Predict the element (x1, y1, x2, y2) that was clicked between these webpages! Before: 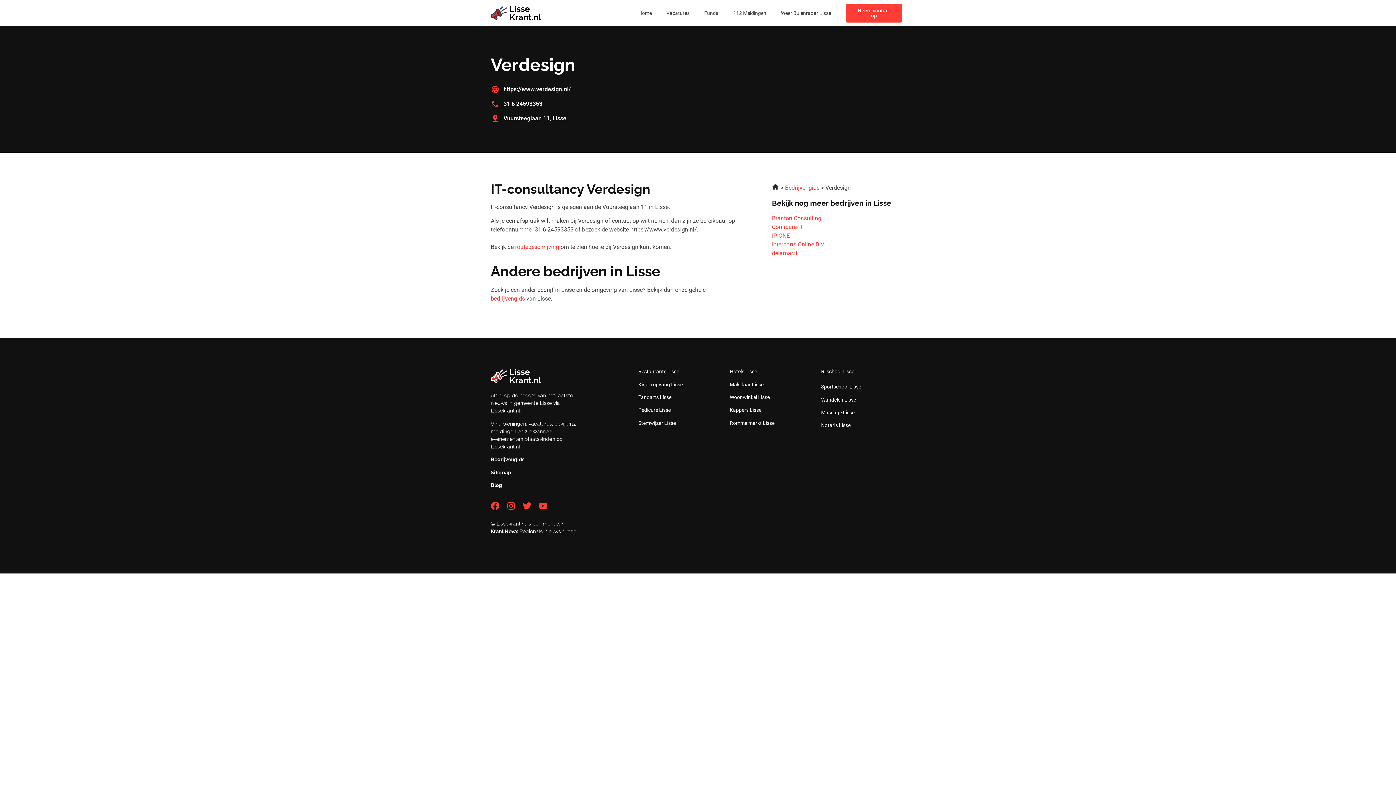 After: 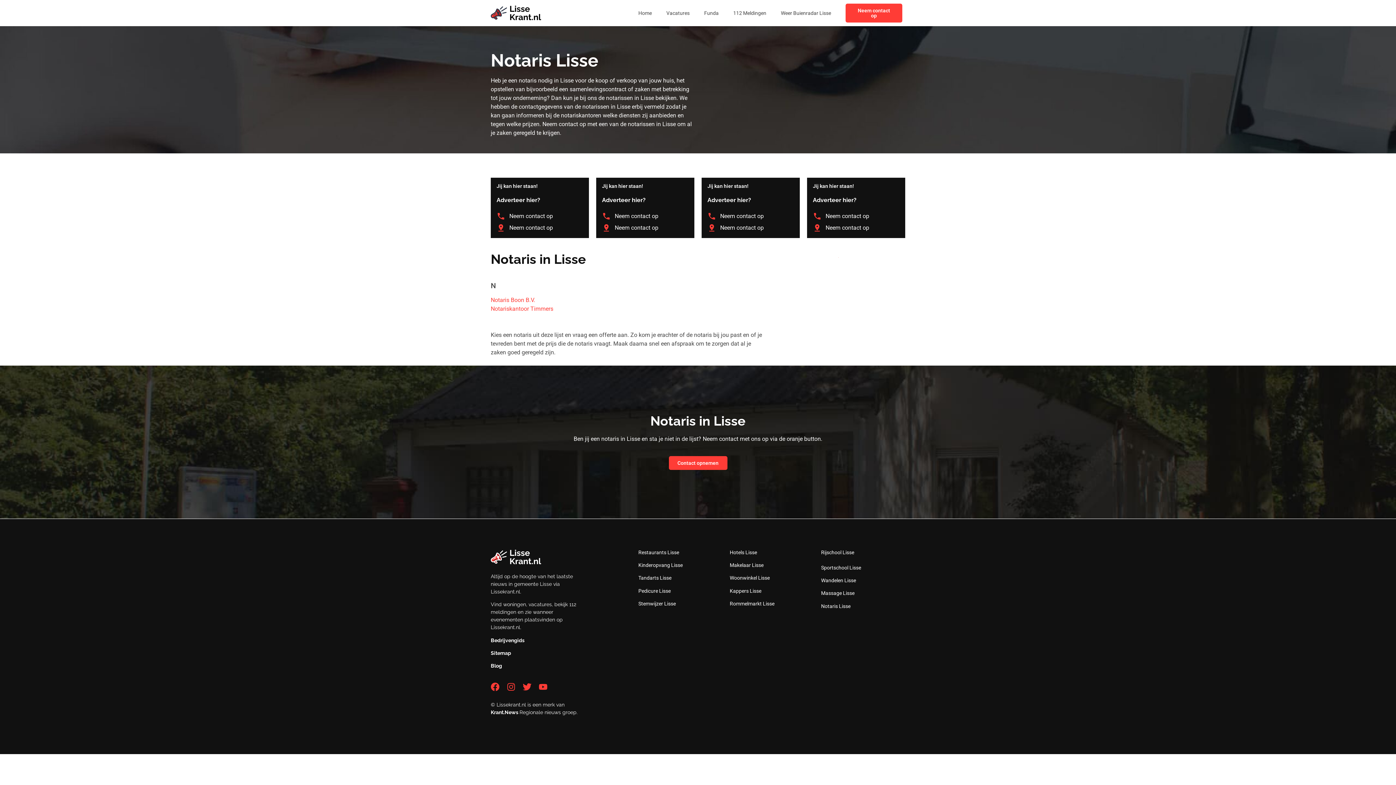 Action: label: Notaris Lisse bbox: (821, 422, 850, 428)